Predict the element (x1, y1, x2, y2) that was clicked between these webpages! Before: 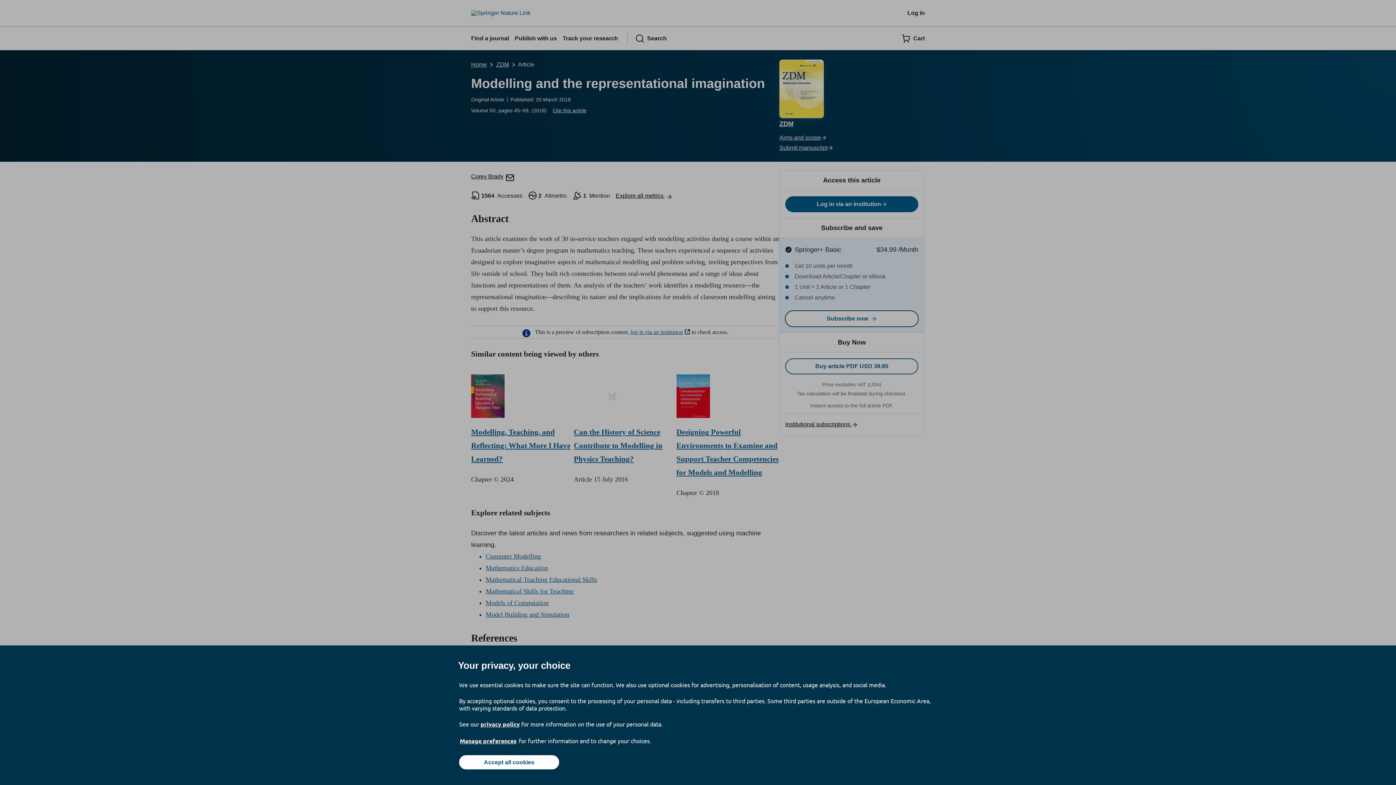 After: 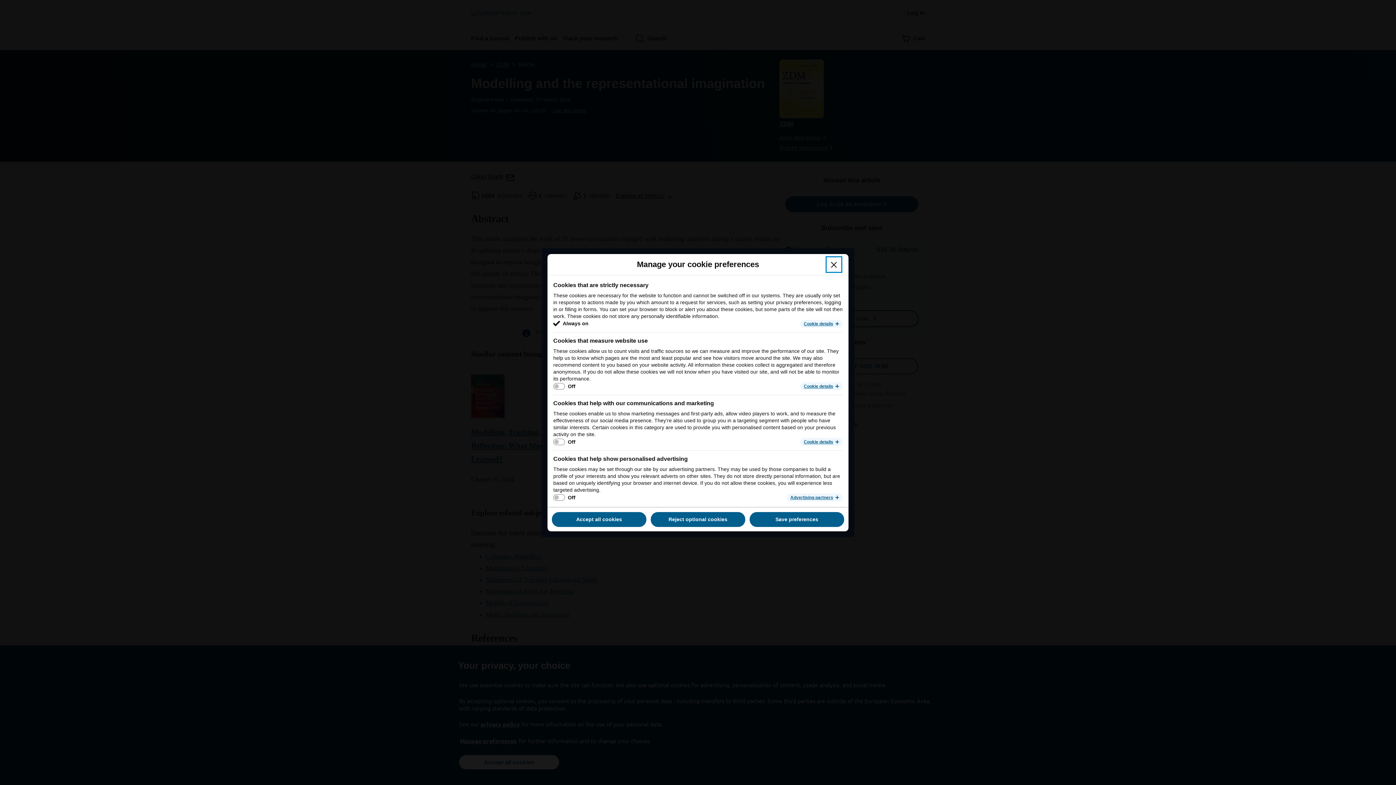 Action: bbox: (459, 737, 517, 745) label: Manage preferences